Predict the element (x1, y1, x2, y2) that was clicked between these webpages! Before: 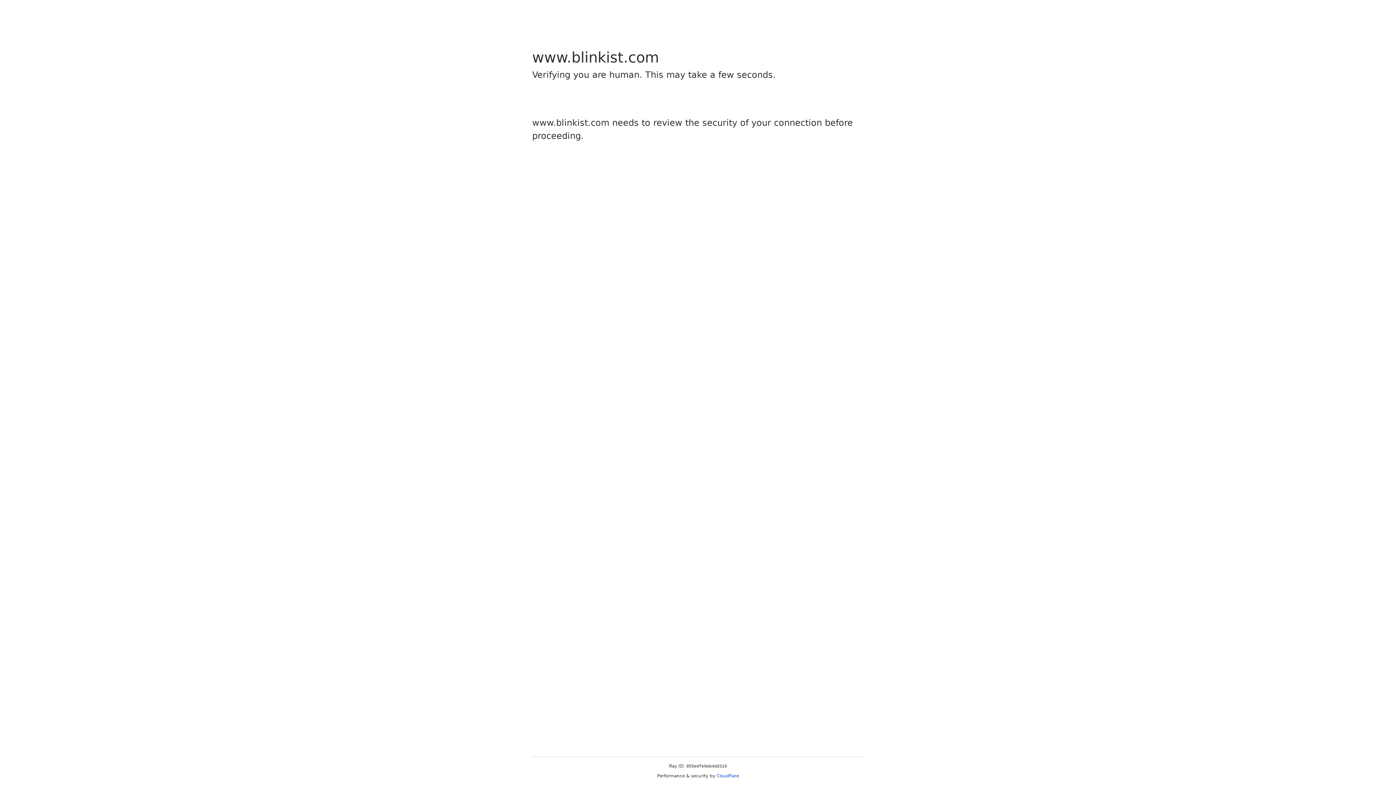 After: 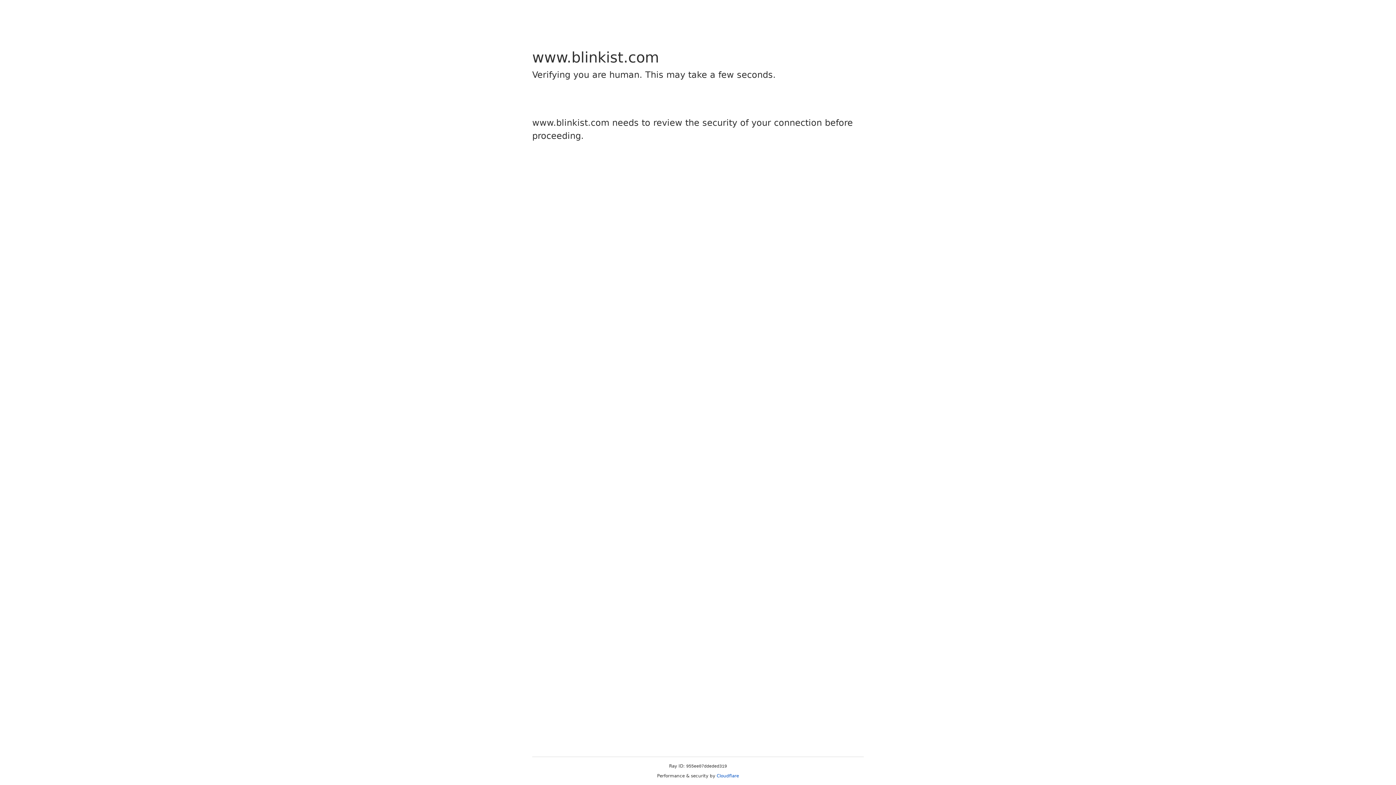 Action: bbox: (716, 773, 739, 778) label: Cloudflare